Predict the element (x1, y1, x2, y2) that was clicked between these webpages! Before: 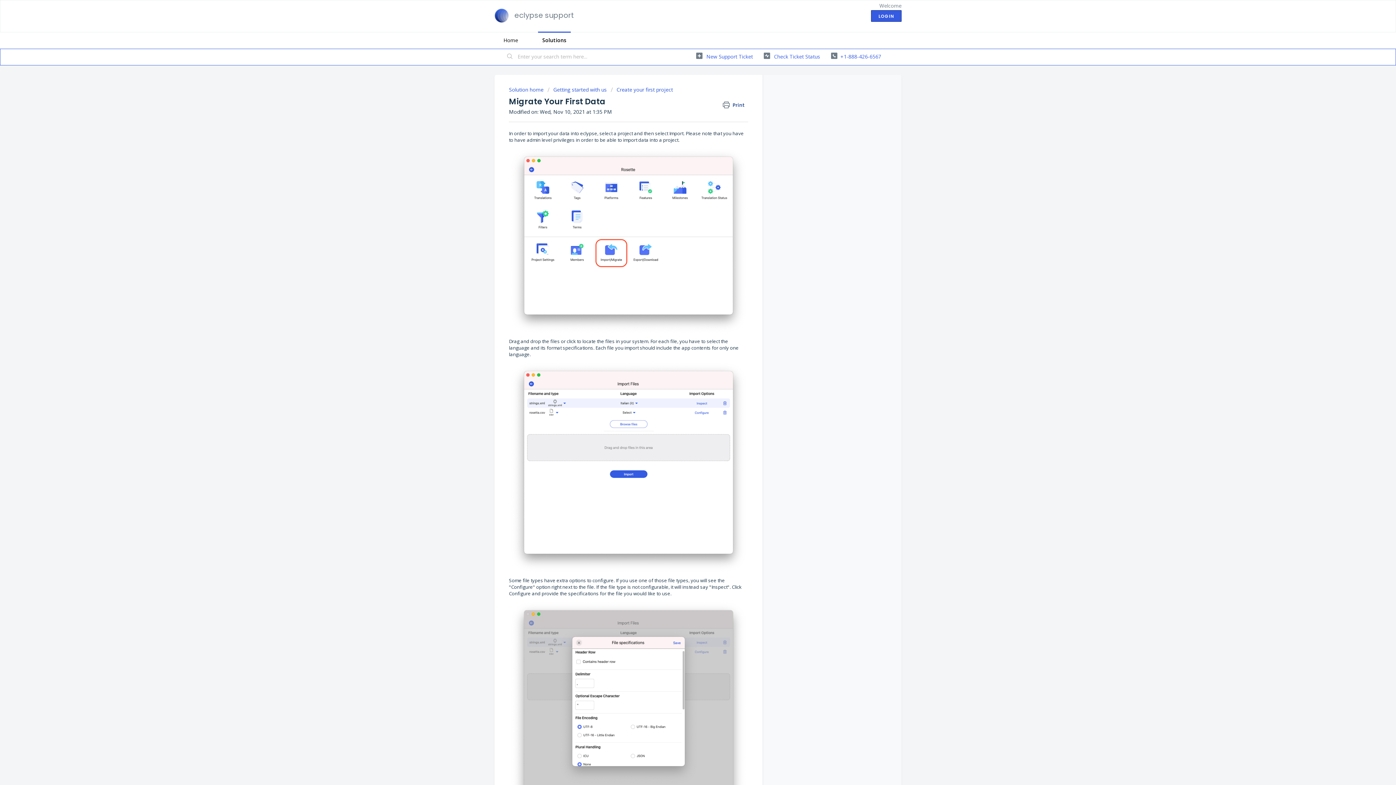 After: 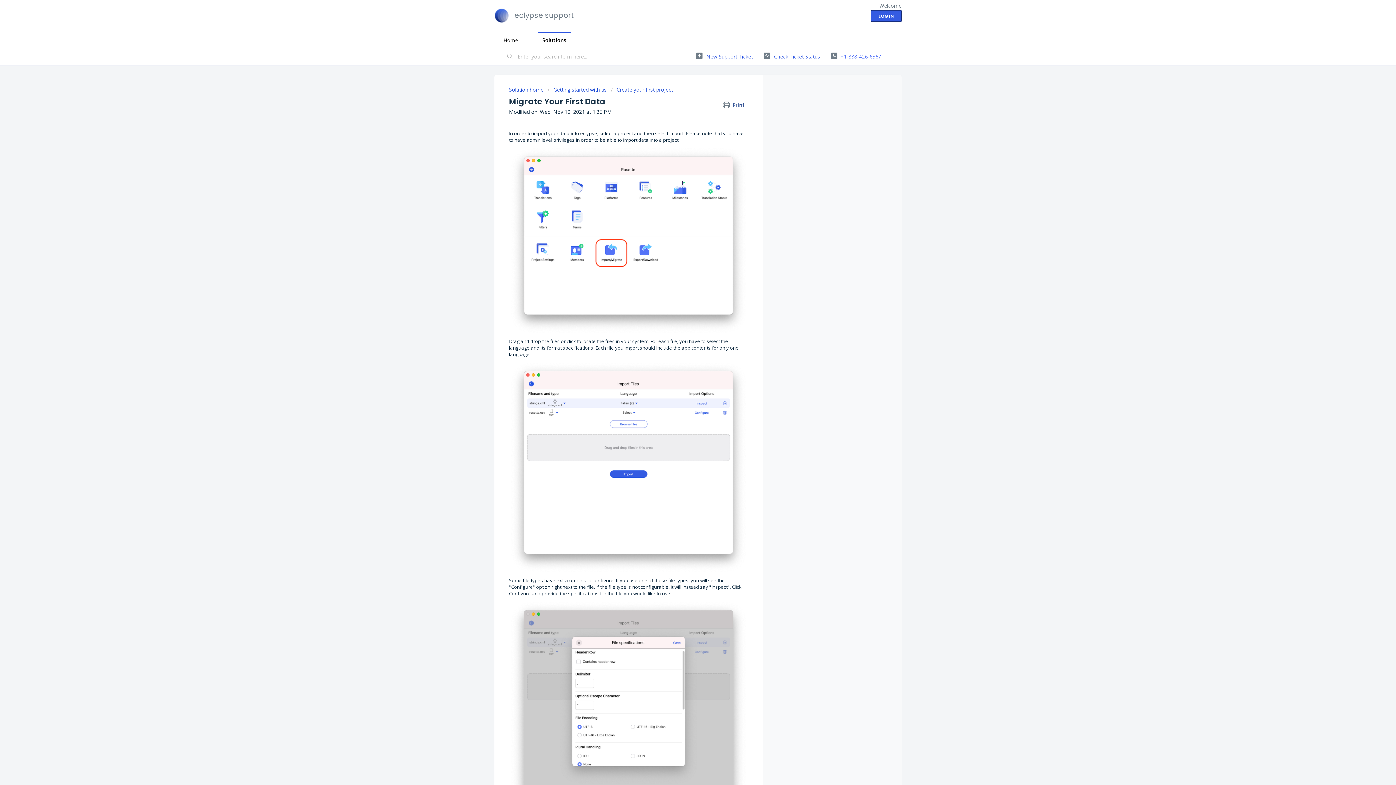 Action: label:  +1-888-426-6567 bbox: (831, 49, 881, 62)